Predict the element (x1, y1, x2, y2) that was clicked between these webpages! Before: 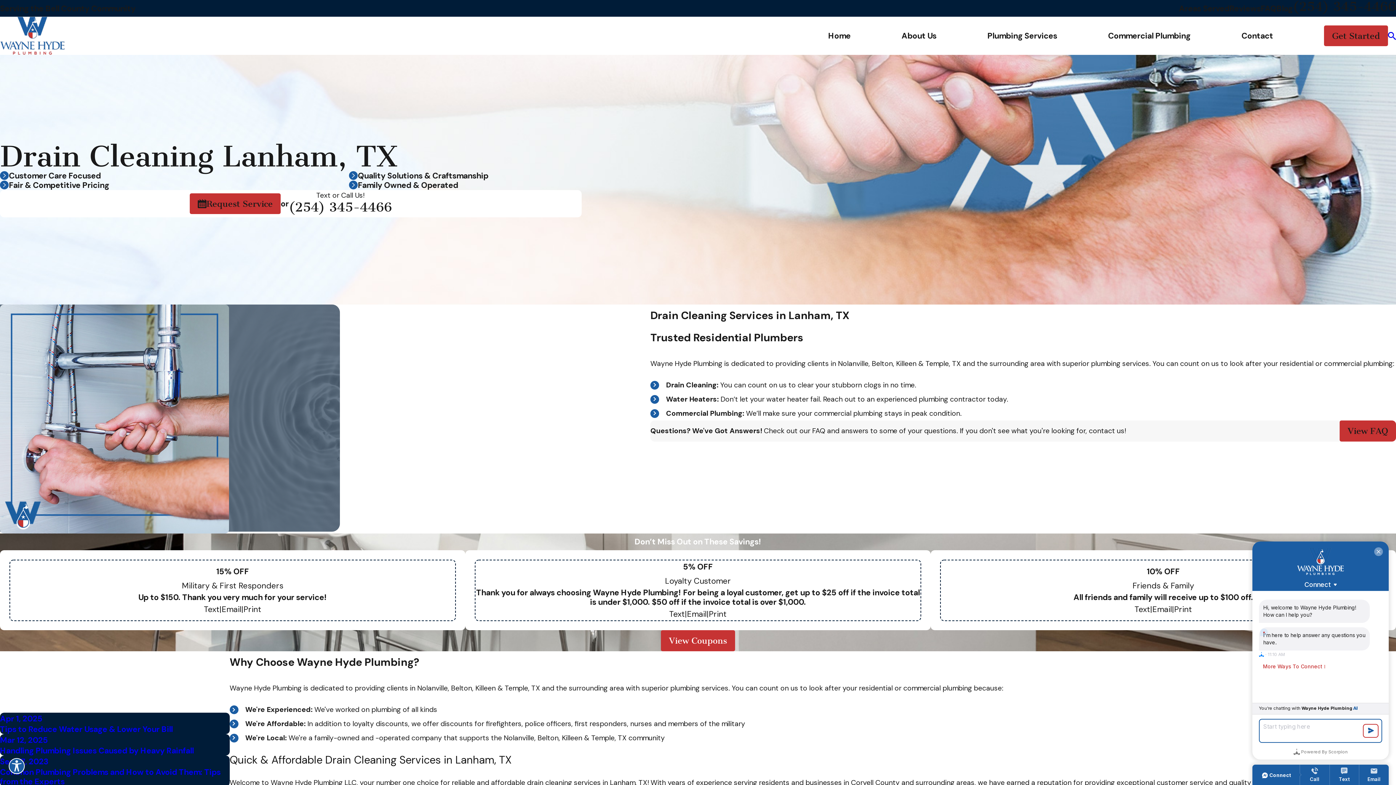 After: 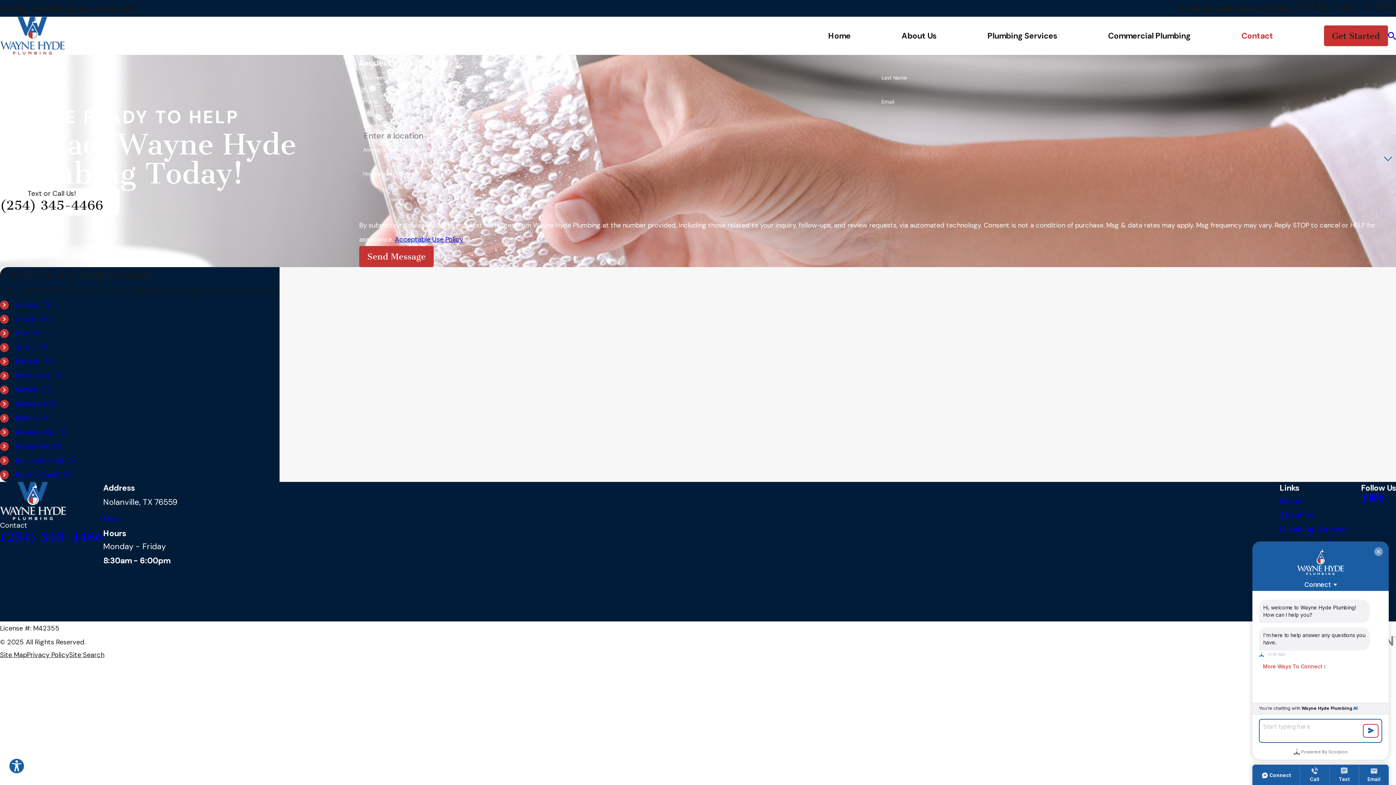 Action: label: Contact bbox: (1241, 28, 1273, 42)